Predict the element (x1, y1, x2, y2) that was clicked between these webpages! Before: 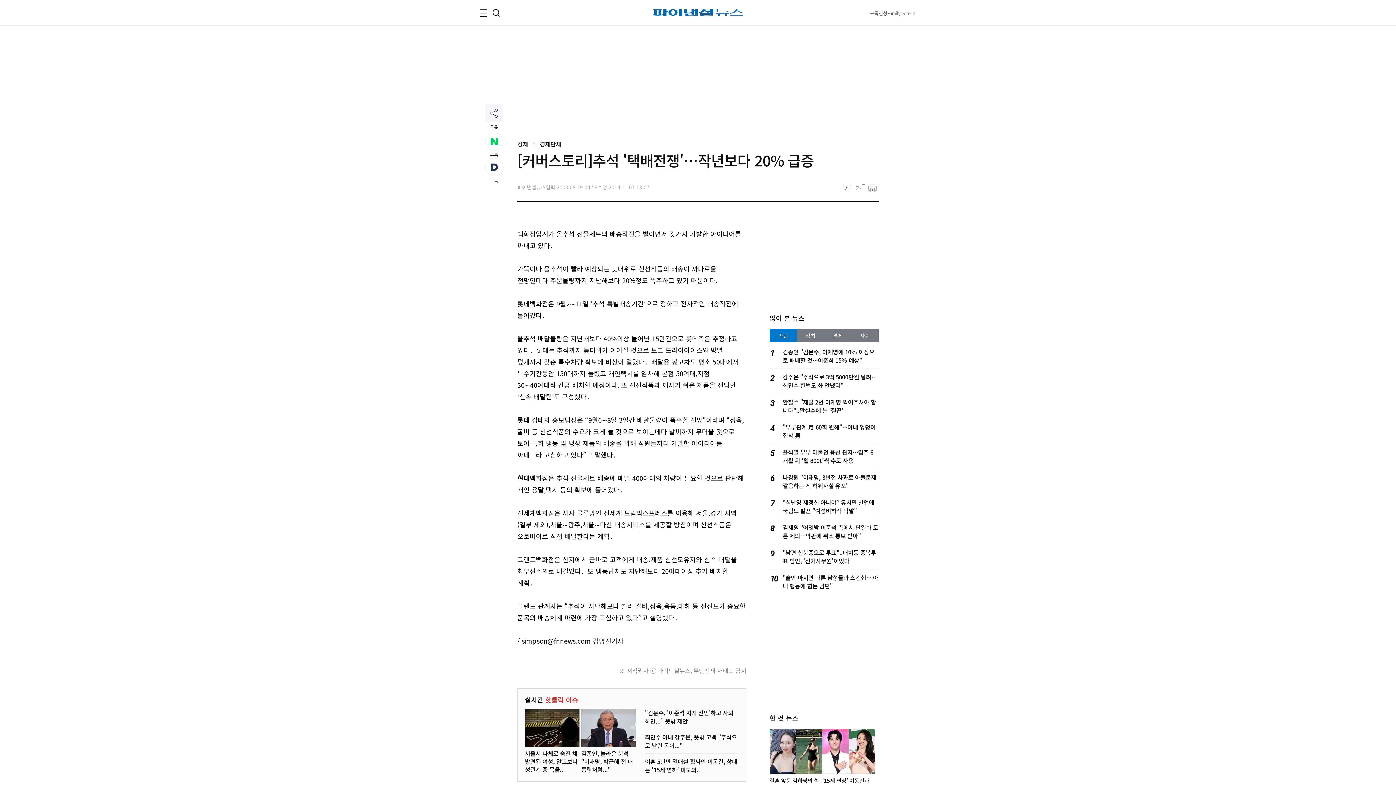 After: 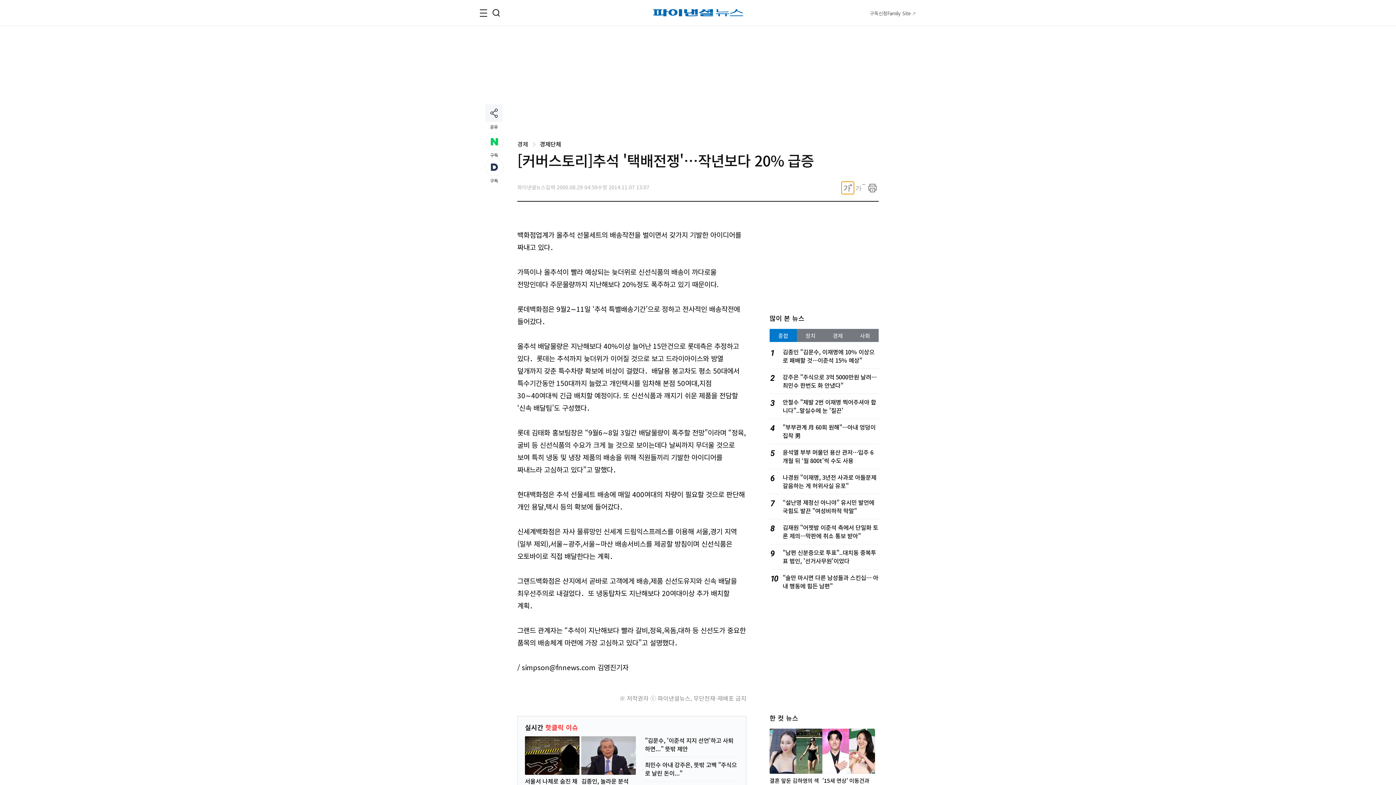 Action: bbox: (841, 181, 854, 194) label: 확대